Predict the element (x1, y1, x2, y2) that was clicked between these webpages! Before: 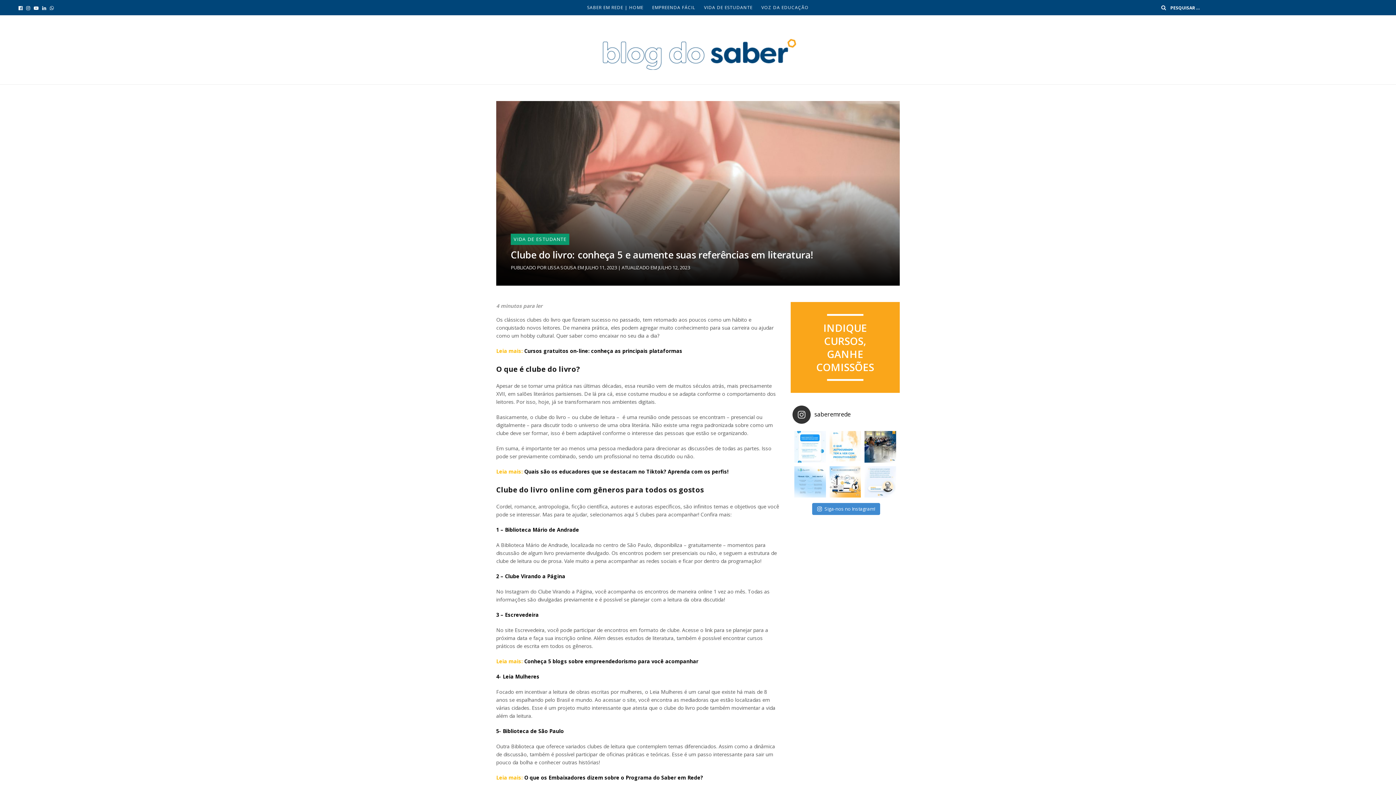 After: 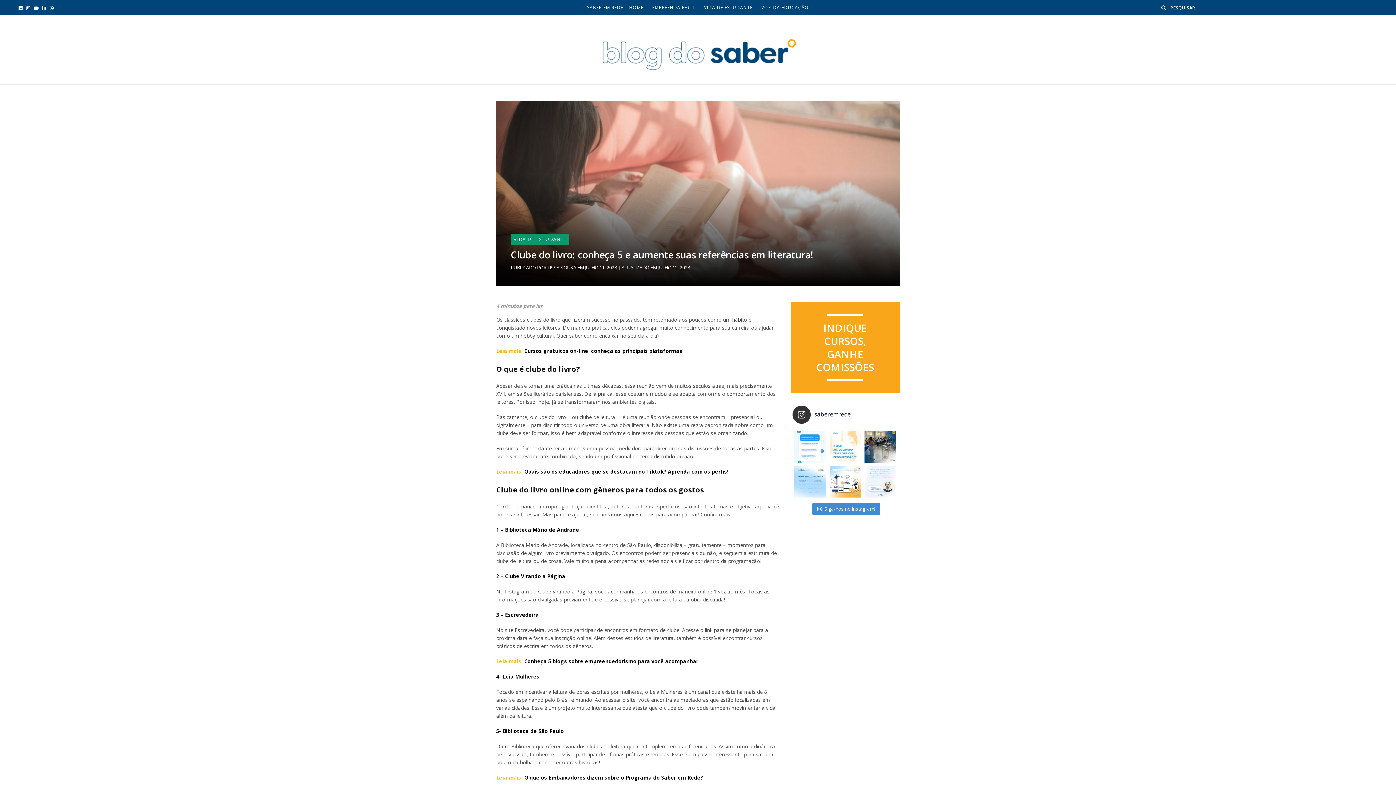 Action: label: saberemrede bbox: (792, 405, 869, 424)